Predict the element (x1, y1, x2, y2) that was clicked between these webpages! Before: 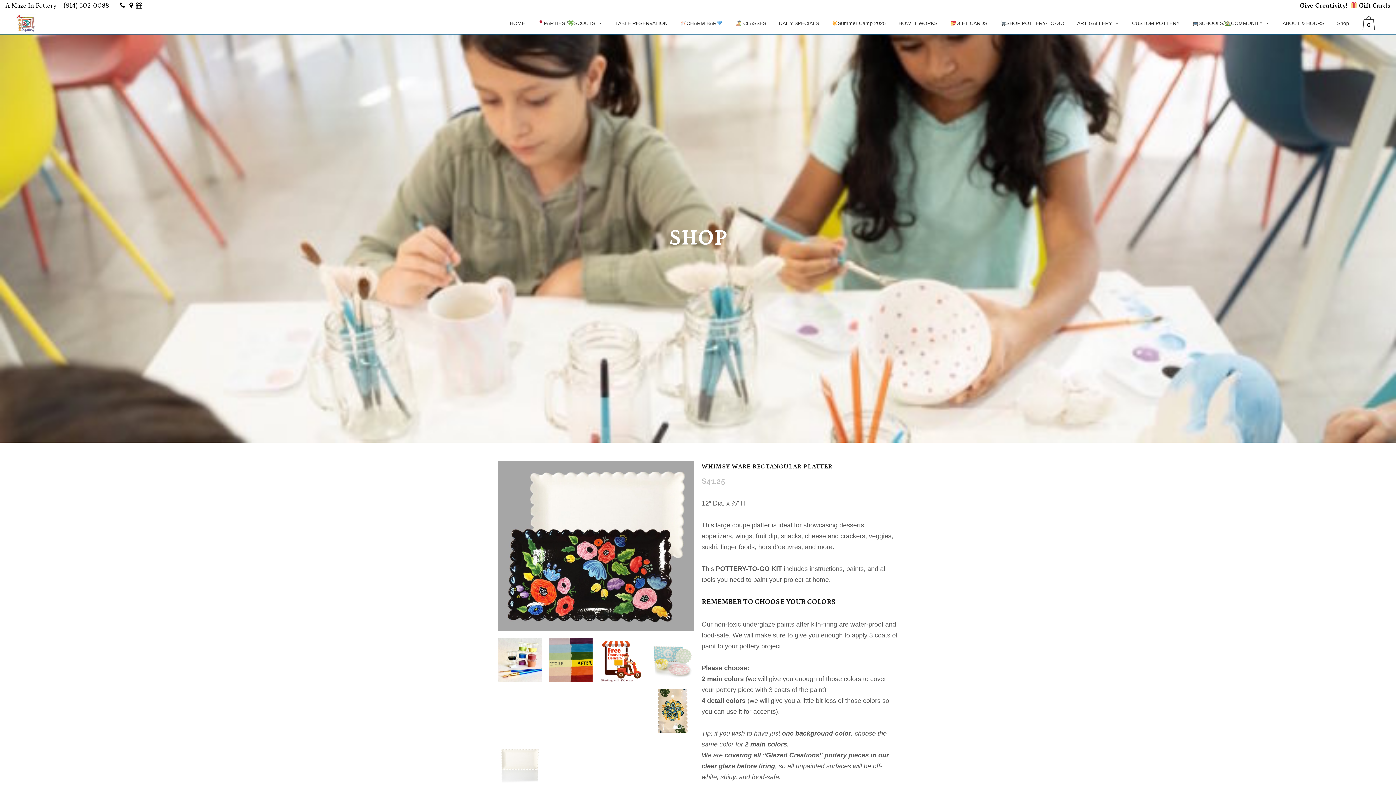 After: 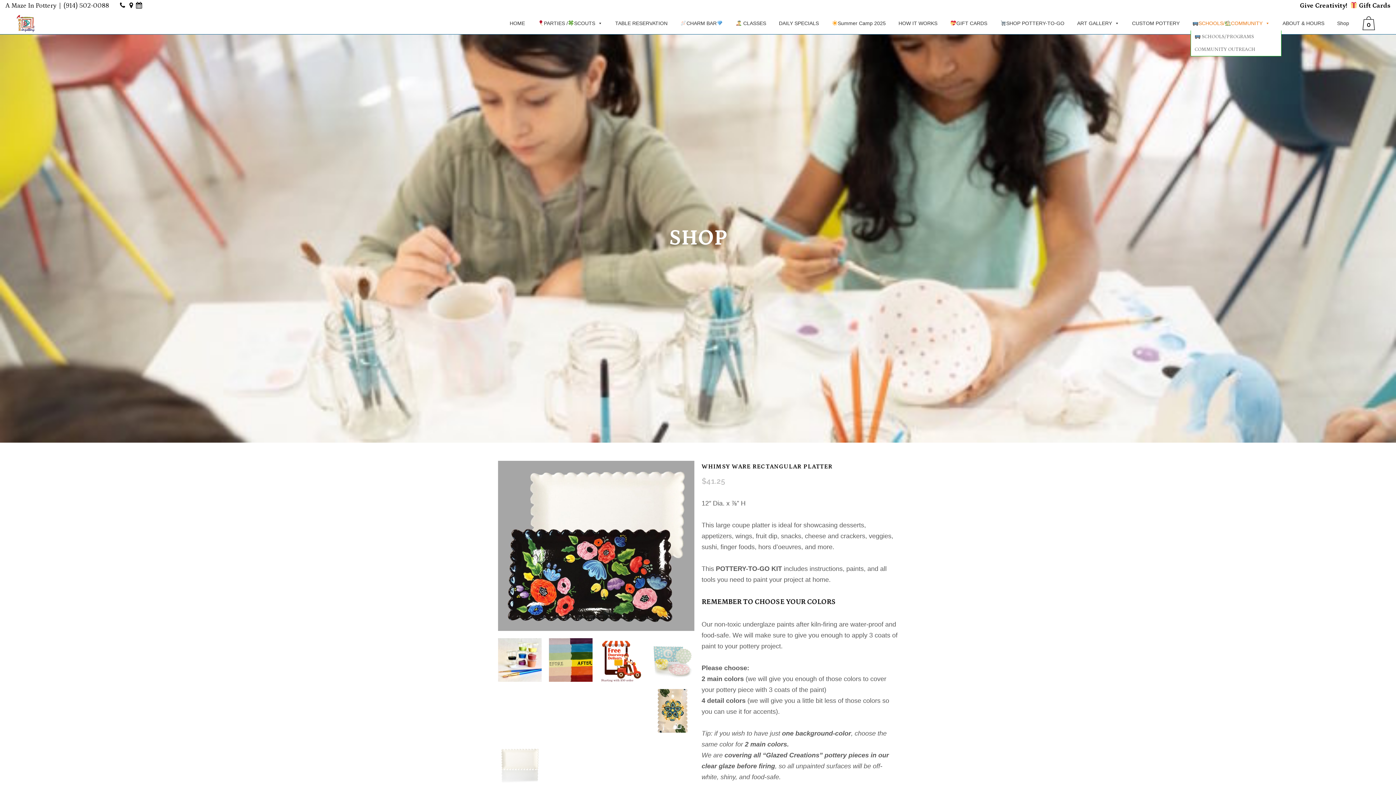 Action: label: SCHOOLS/COMMUNITY bbox: (1190, 16, 1273, 30)